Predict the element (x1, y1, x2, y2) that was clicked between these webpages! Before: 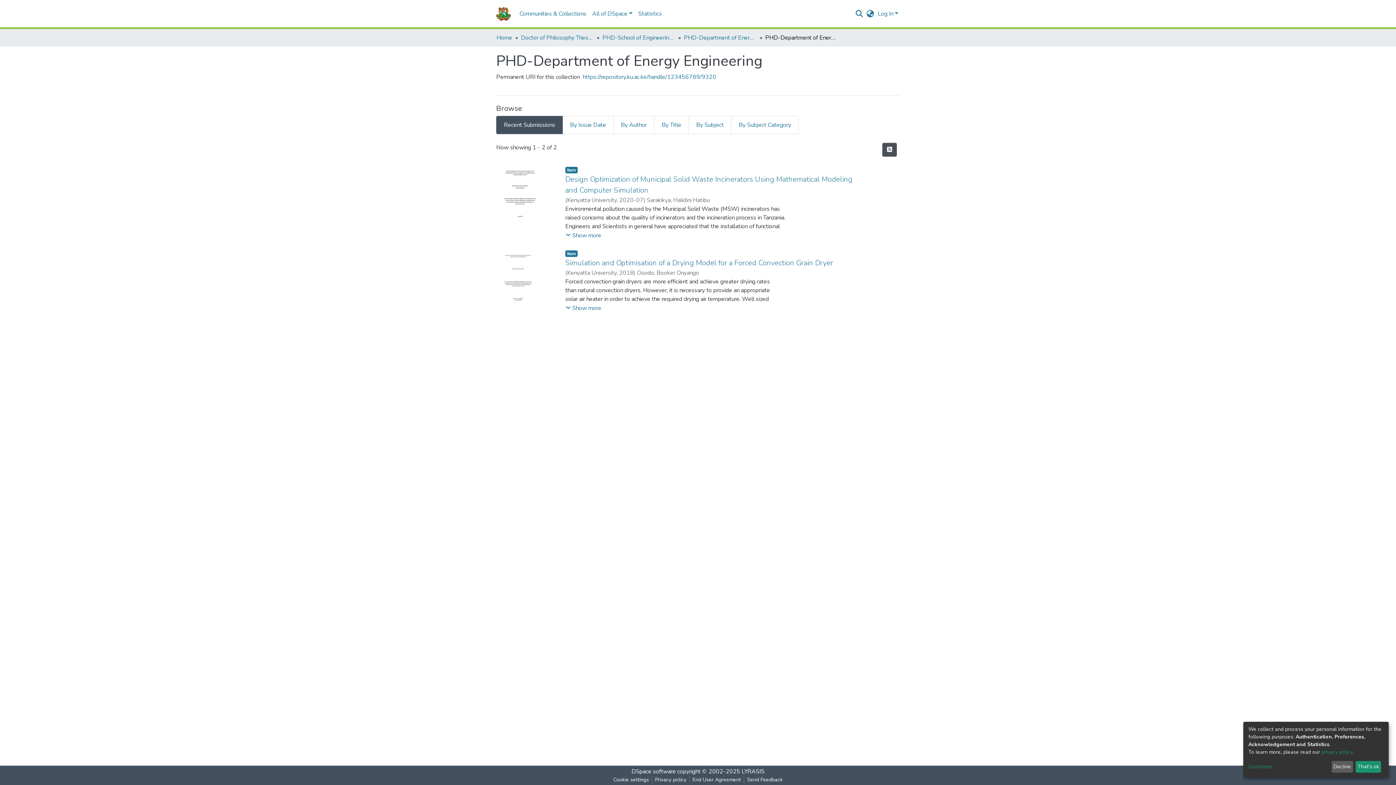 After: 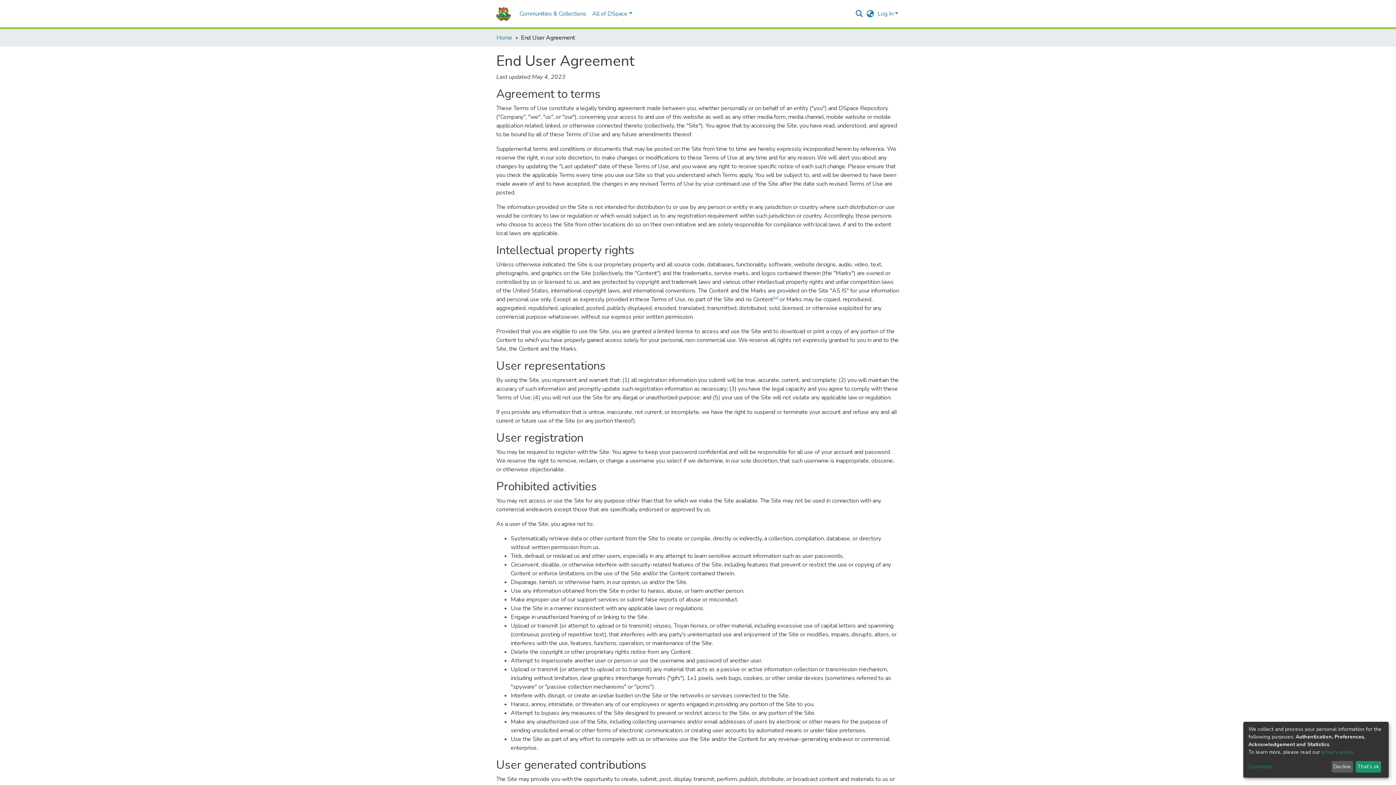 Action: bbox: (710, 776, 764, 784) label: End User Agreement